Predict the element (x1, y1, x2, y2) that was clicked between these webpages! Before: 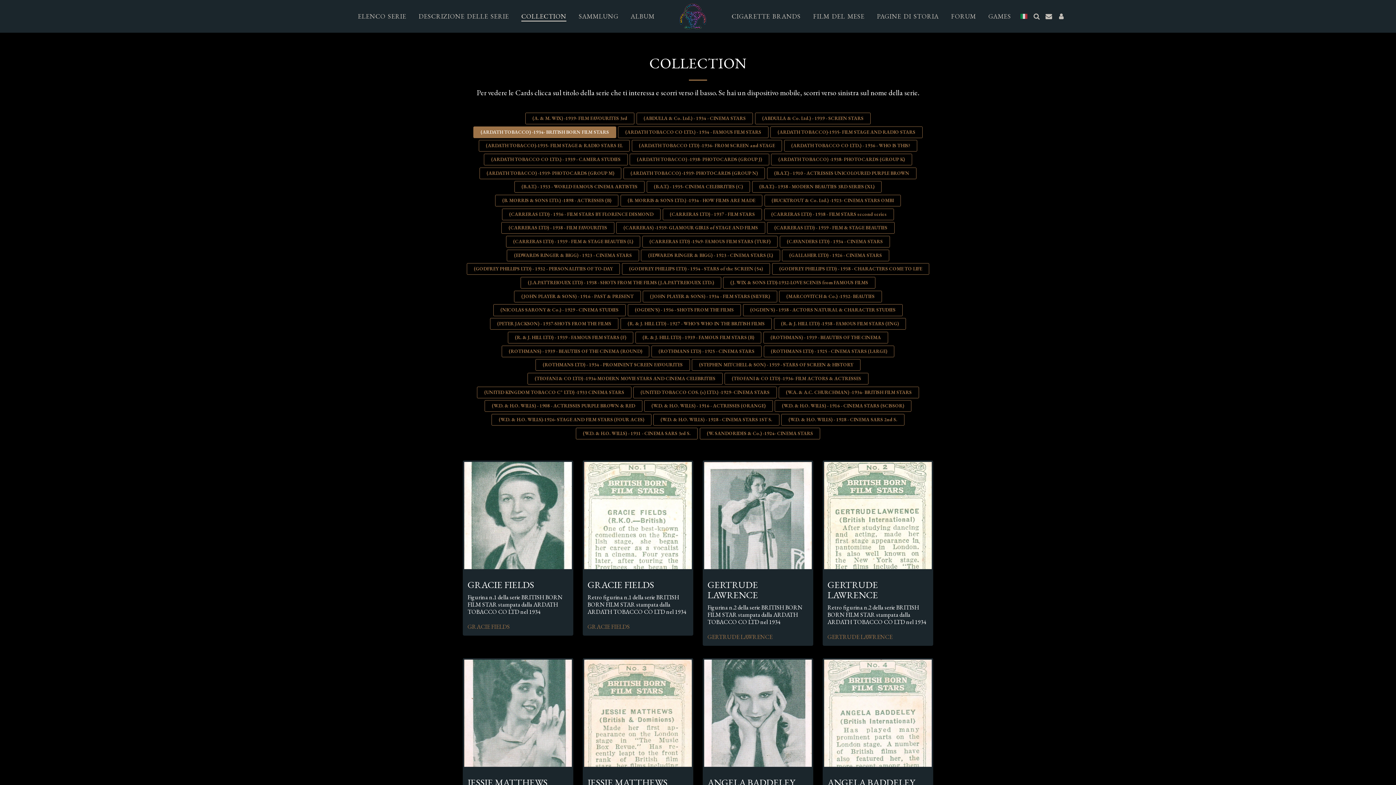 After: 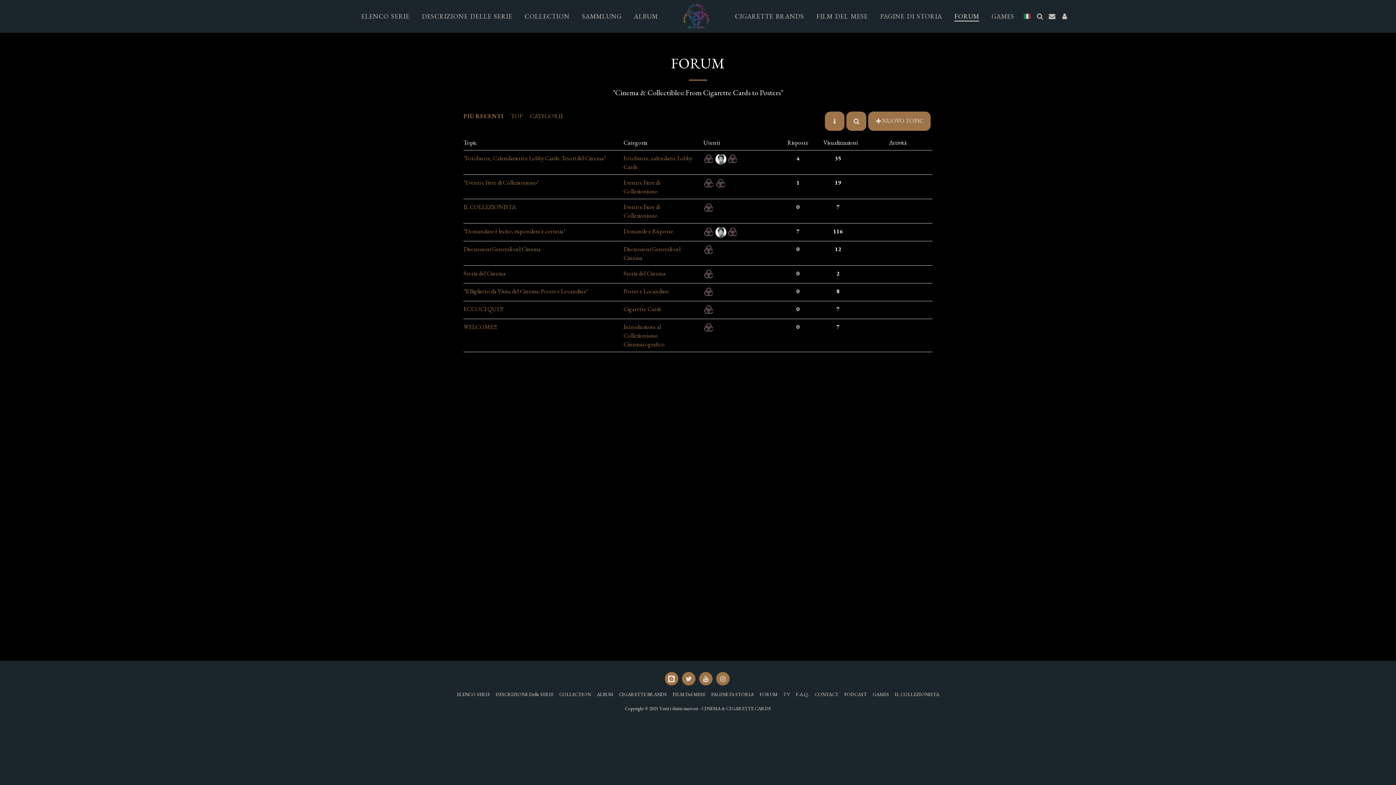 Action: bbox: (945, 9, 981, 22) label: FORUM